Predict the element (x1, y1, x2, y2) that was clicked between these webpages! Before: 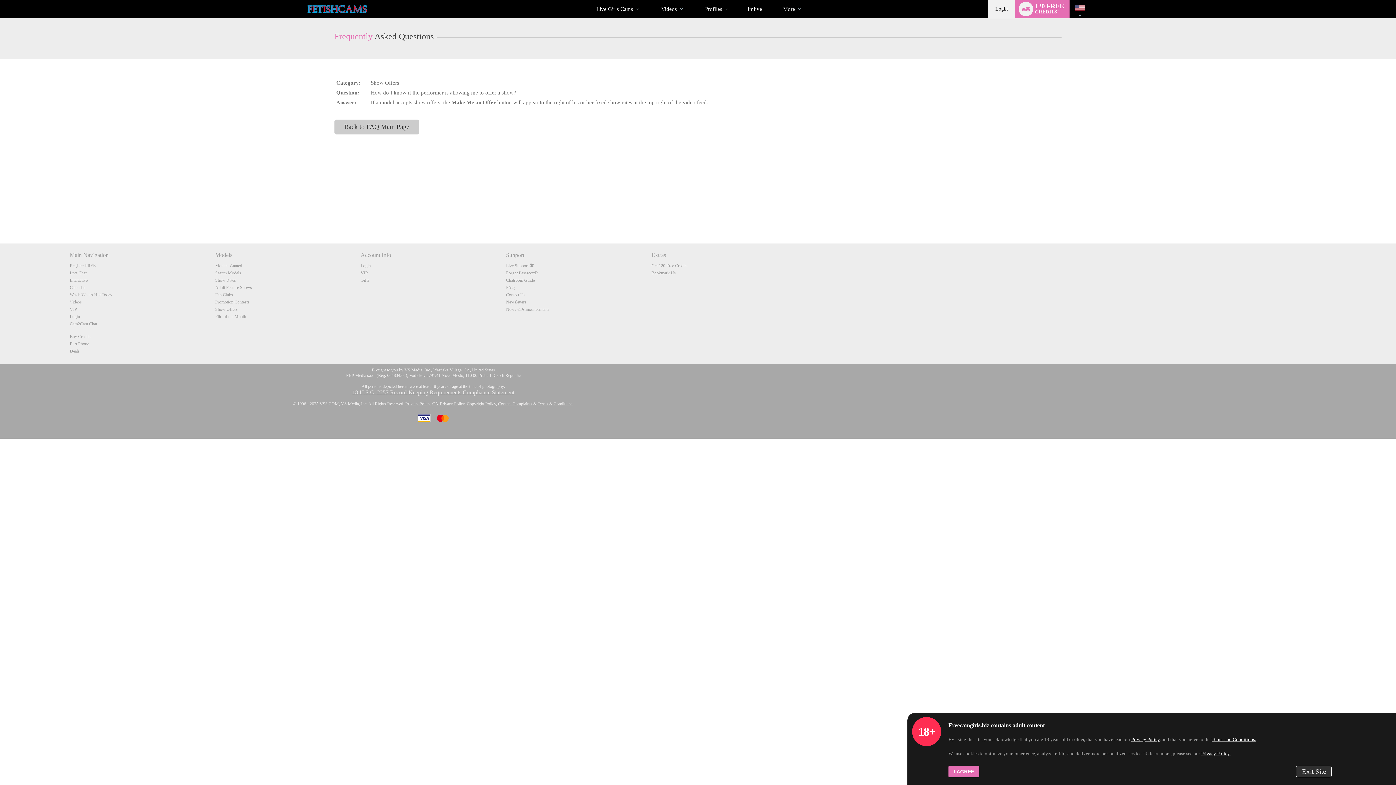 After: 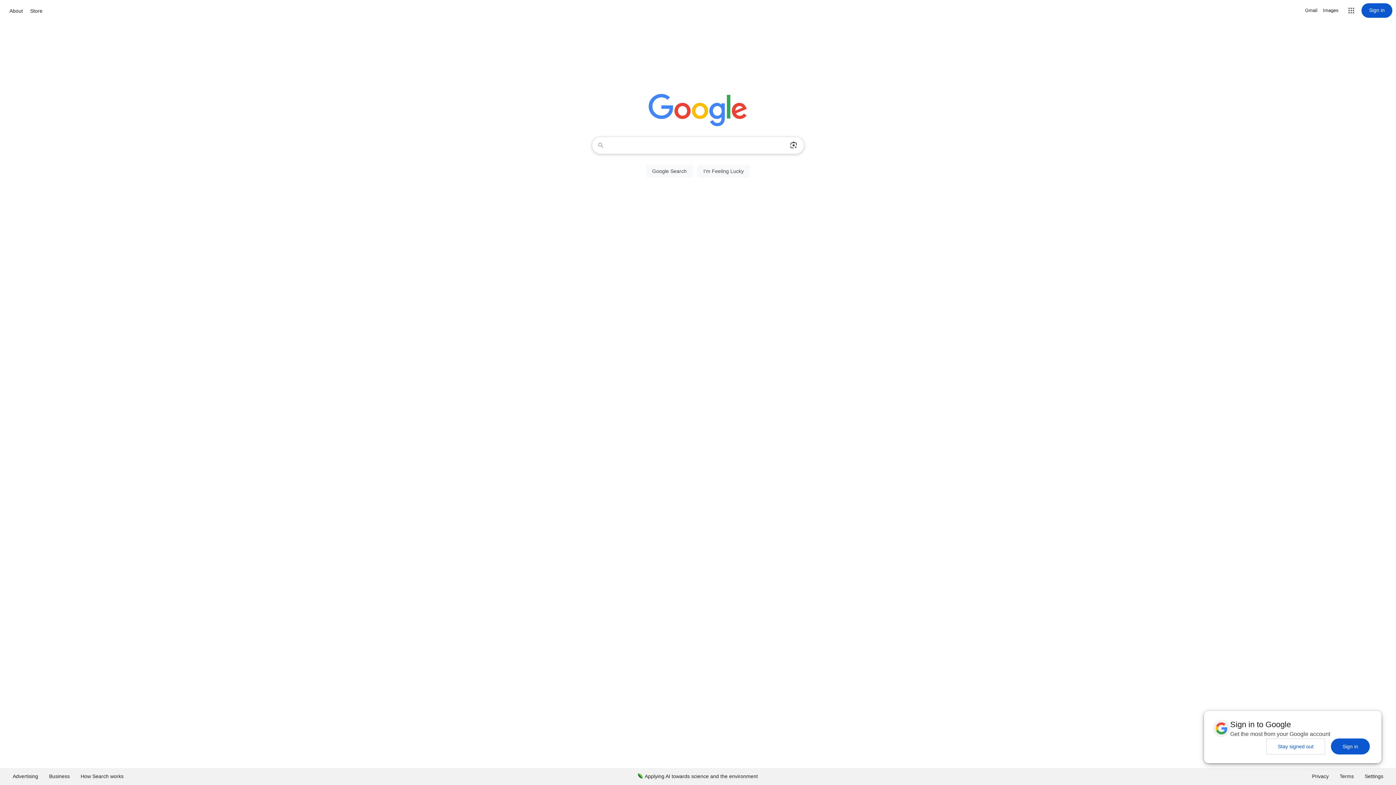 Action: bbox: (1296, 766, 1332, 777) label: Exit Site